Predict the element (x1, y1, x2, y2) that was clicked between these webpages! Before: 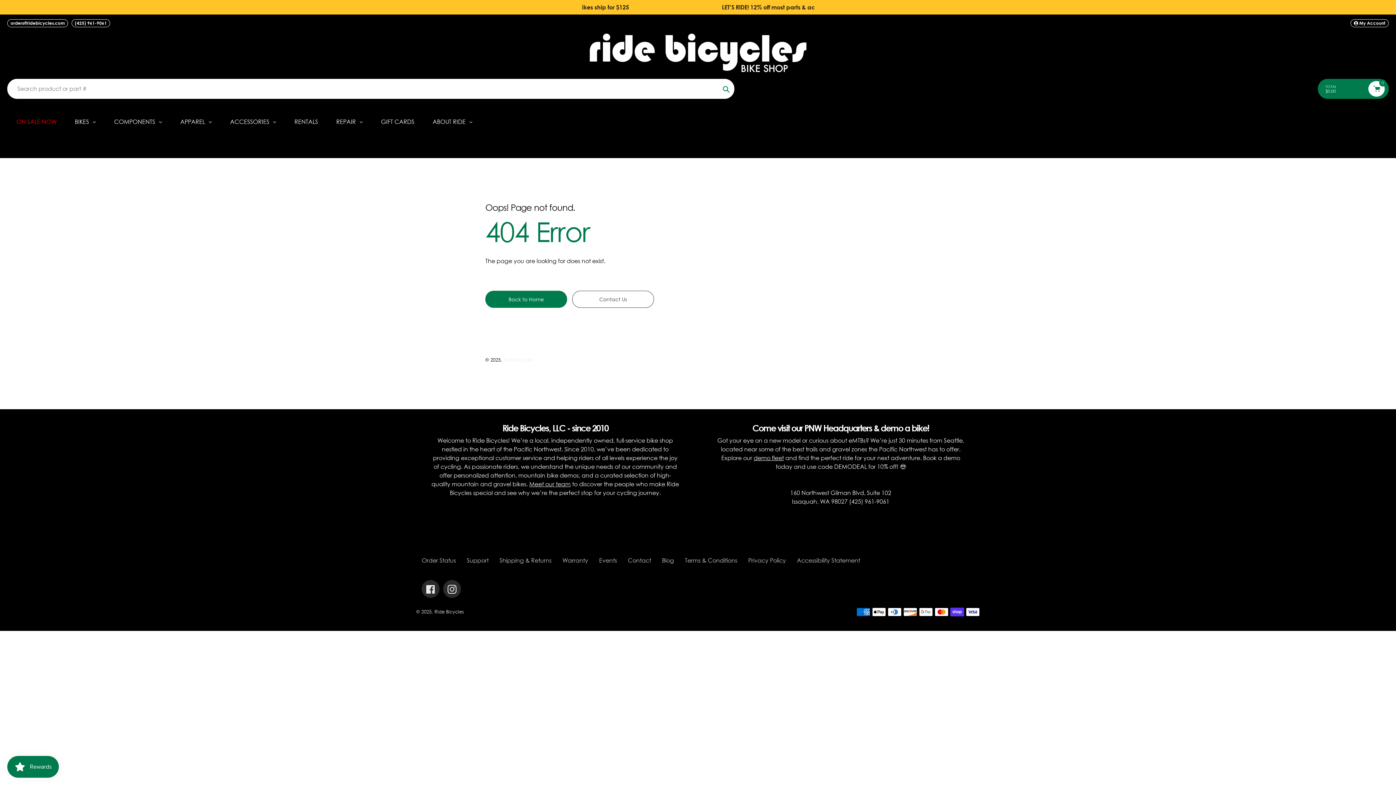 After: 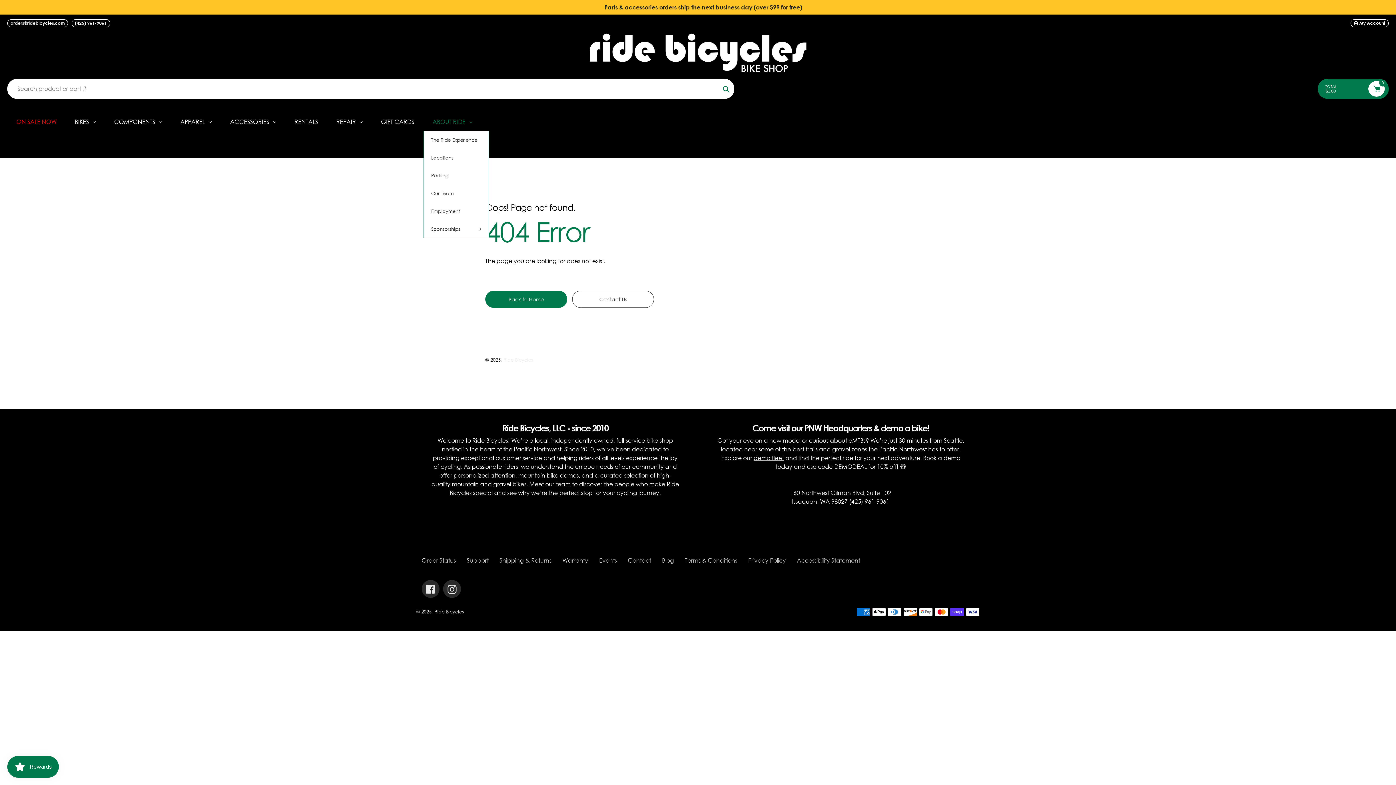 Action: label: ABOUT RIDE bbox: (423, 112, 481, 130)